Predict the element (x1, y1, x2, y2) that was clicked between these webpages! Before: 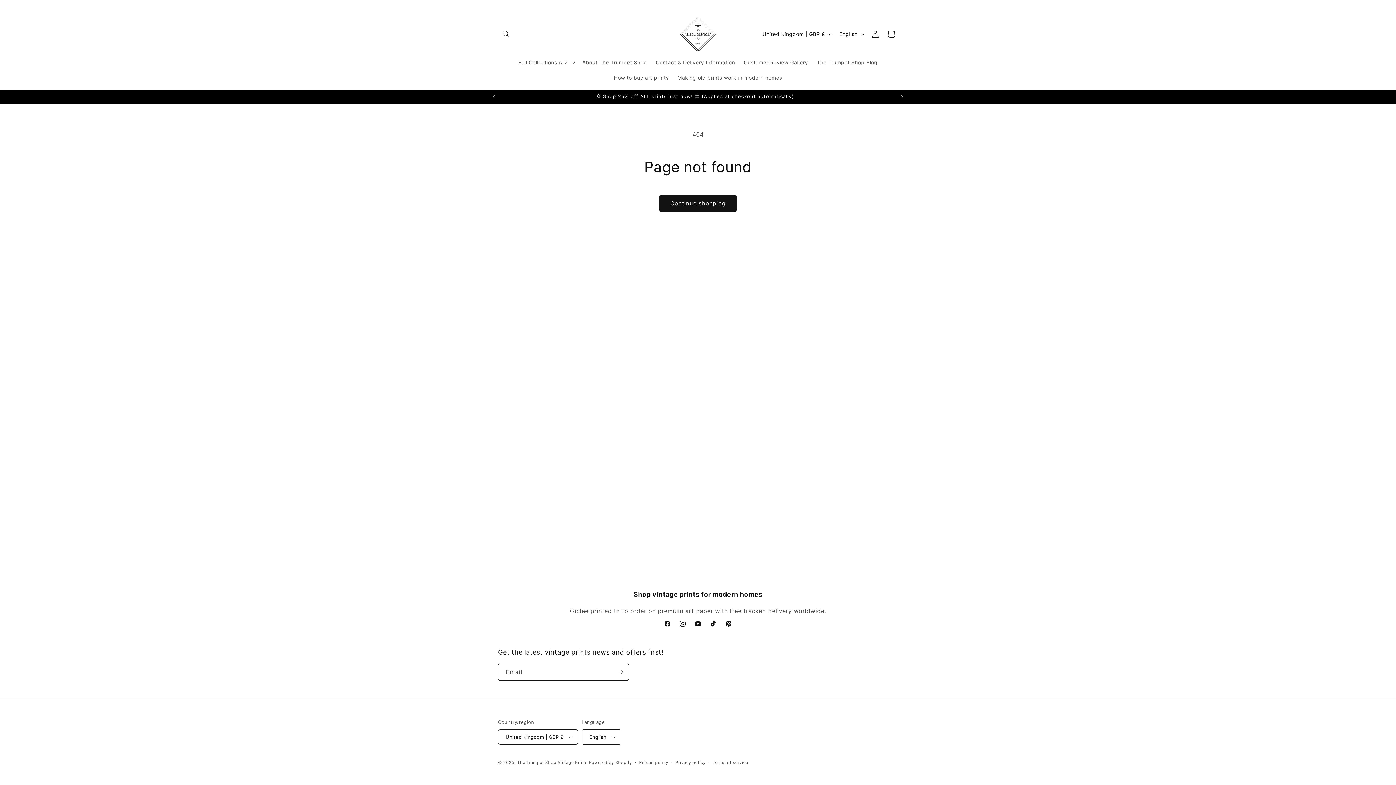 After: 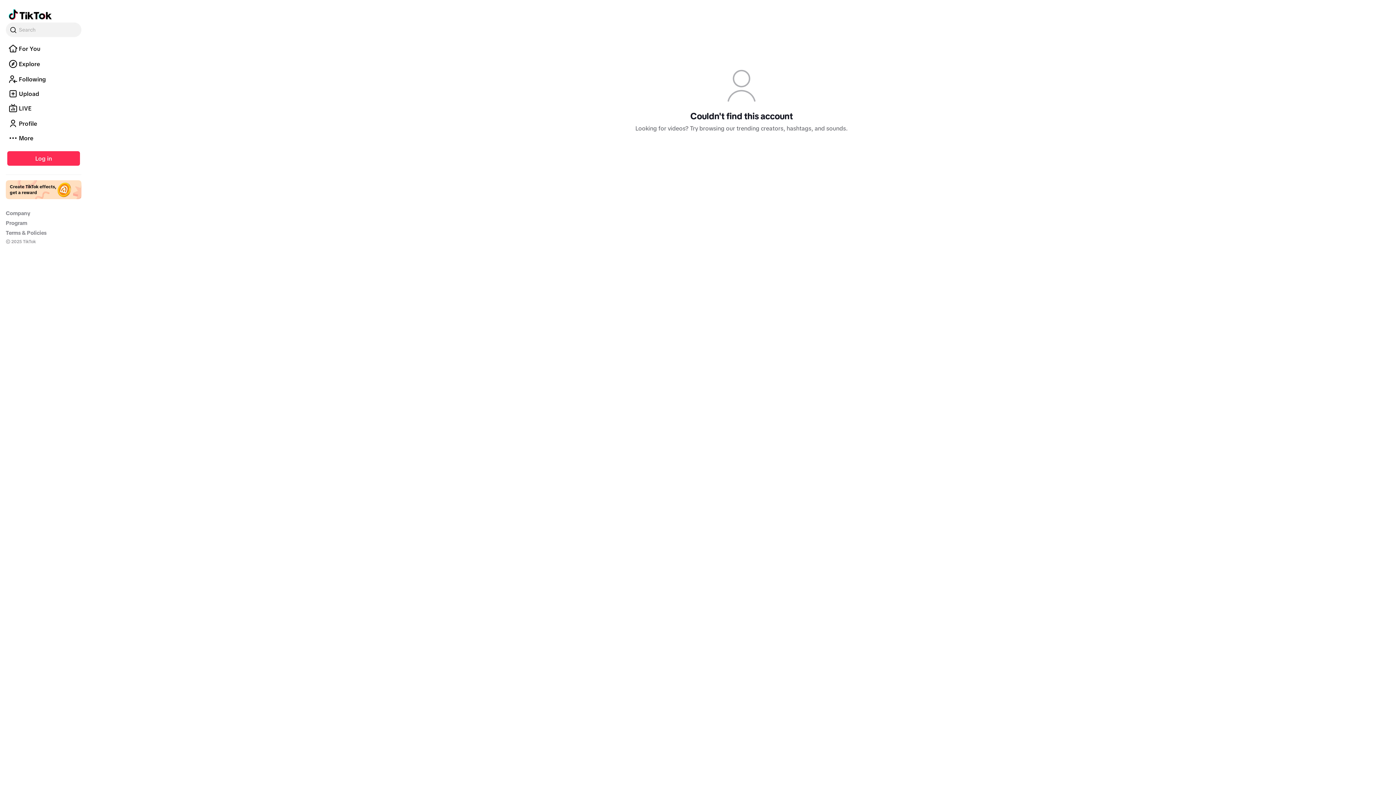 Action: bbox: (705, 616, 721, 631) label: TikTok